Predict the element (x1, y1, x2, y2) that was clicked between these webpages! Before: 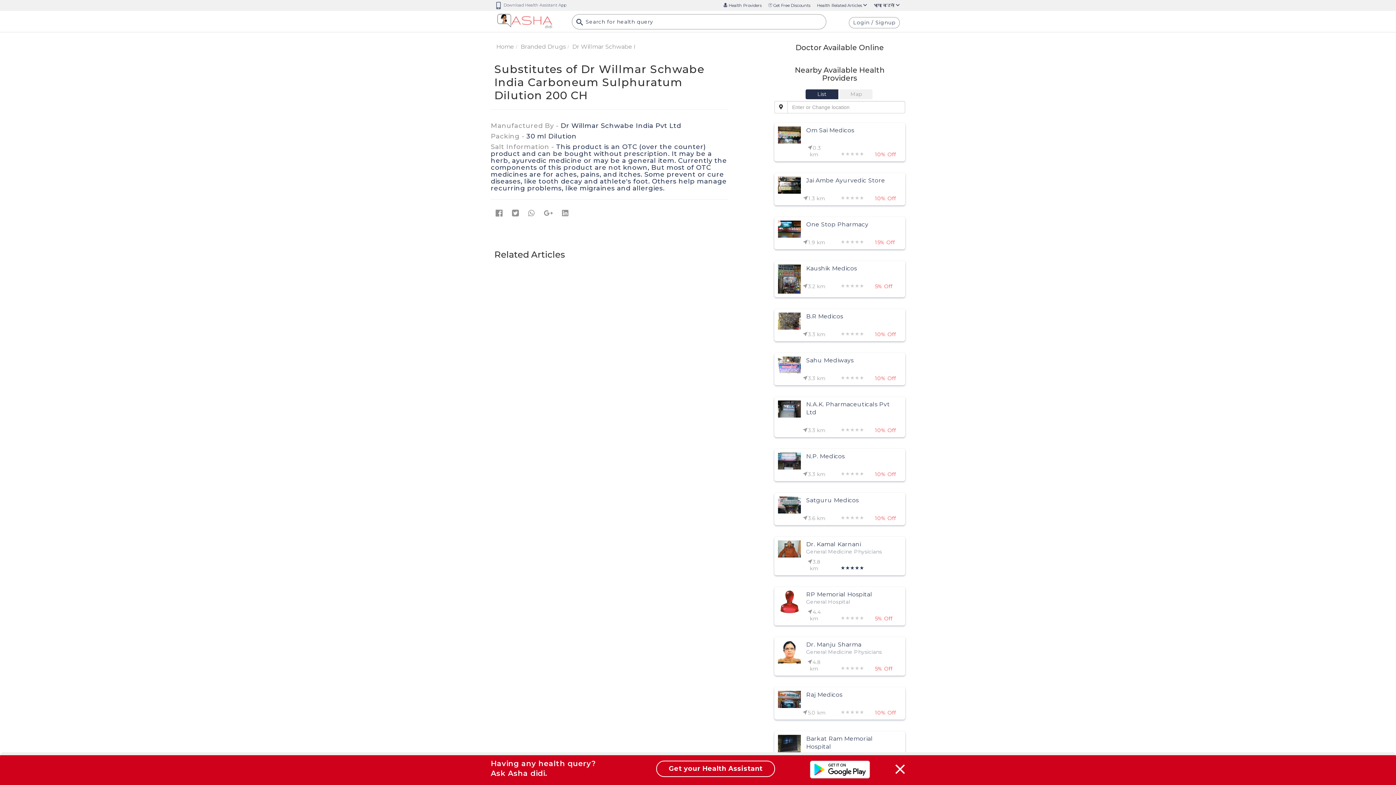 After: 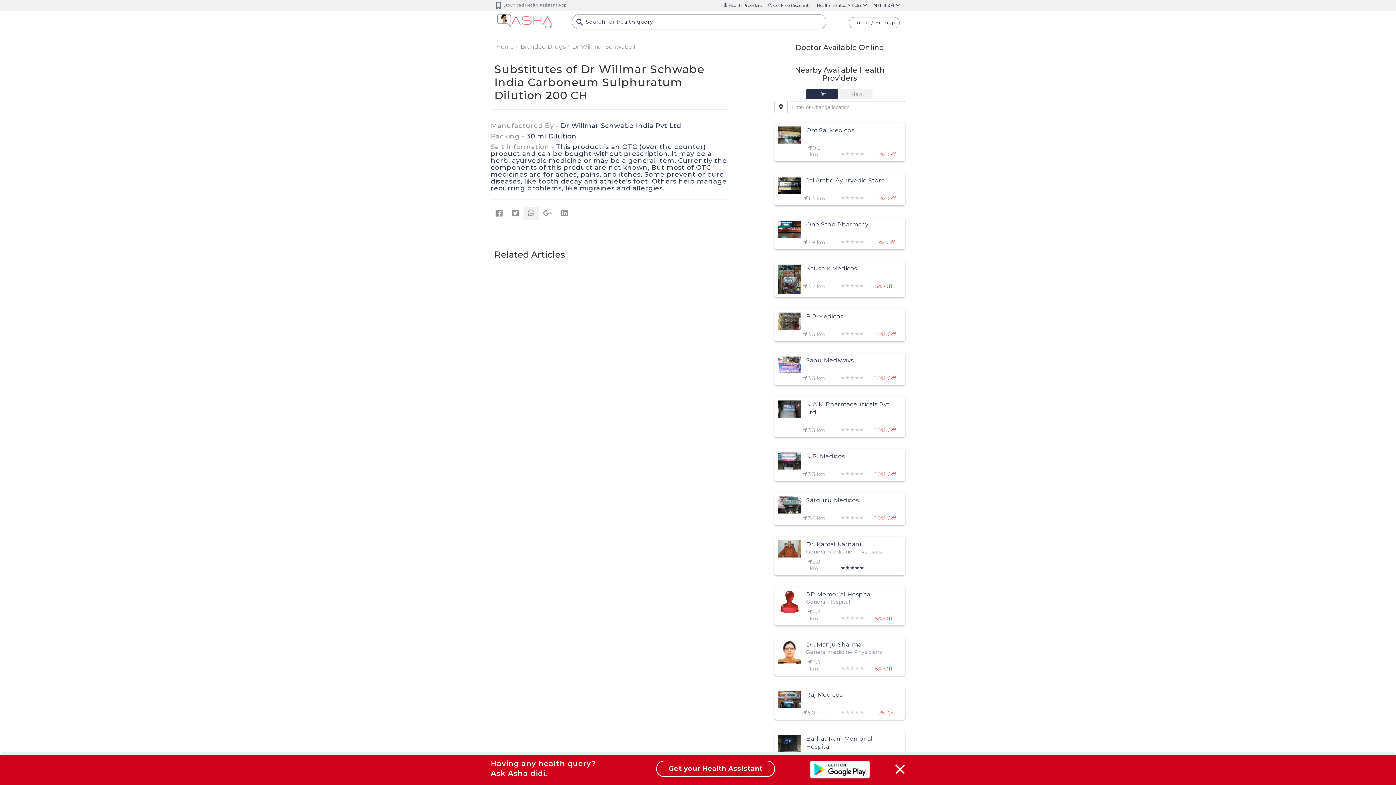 Action: bbox: (523, 206, 539, 220)